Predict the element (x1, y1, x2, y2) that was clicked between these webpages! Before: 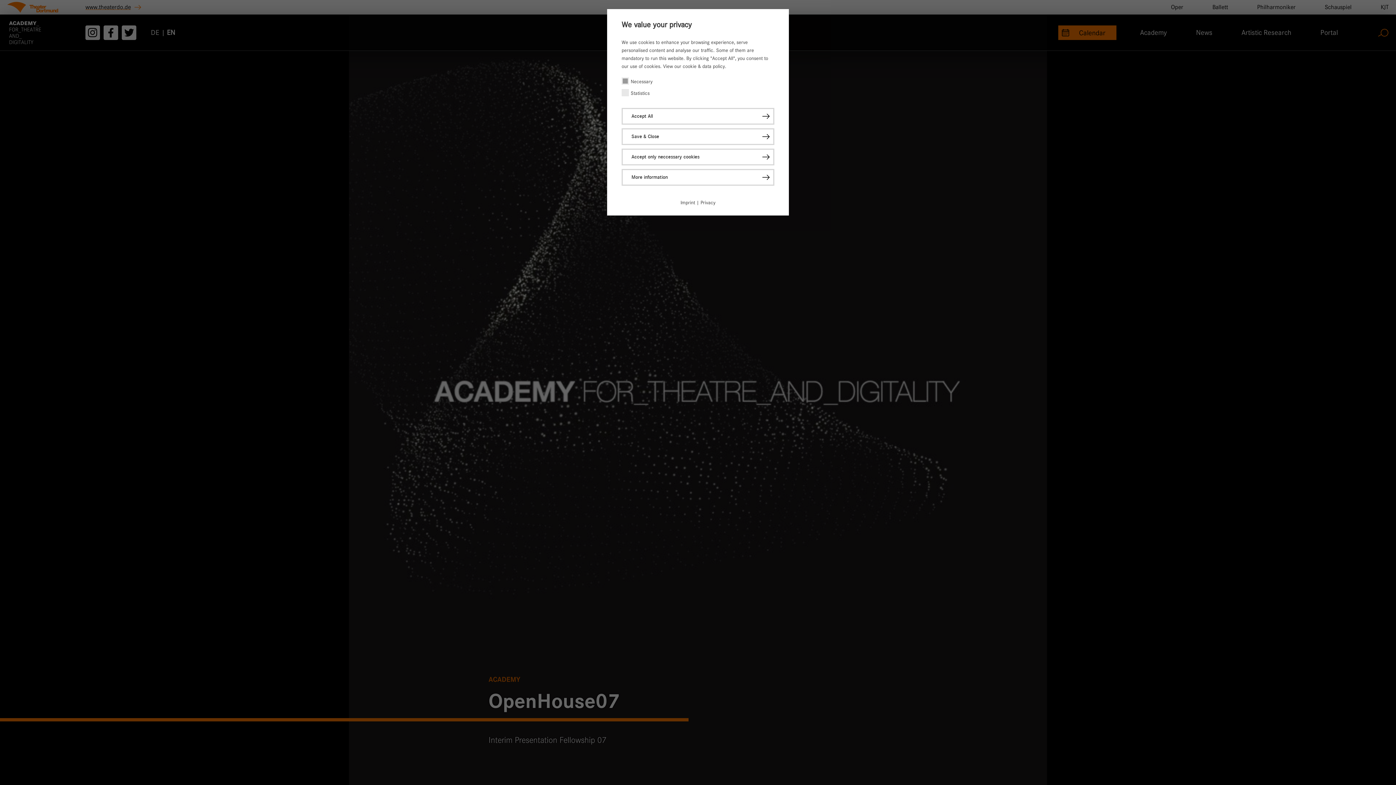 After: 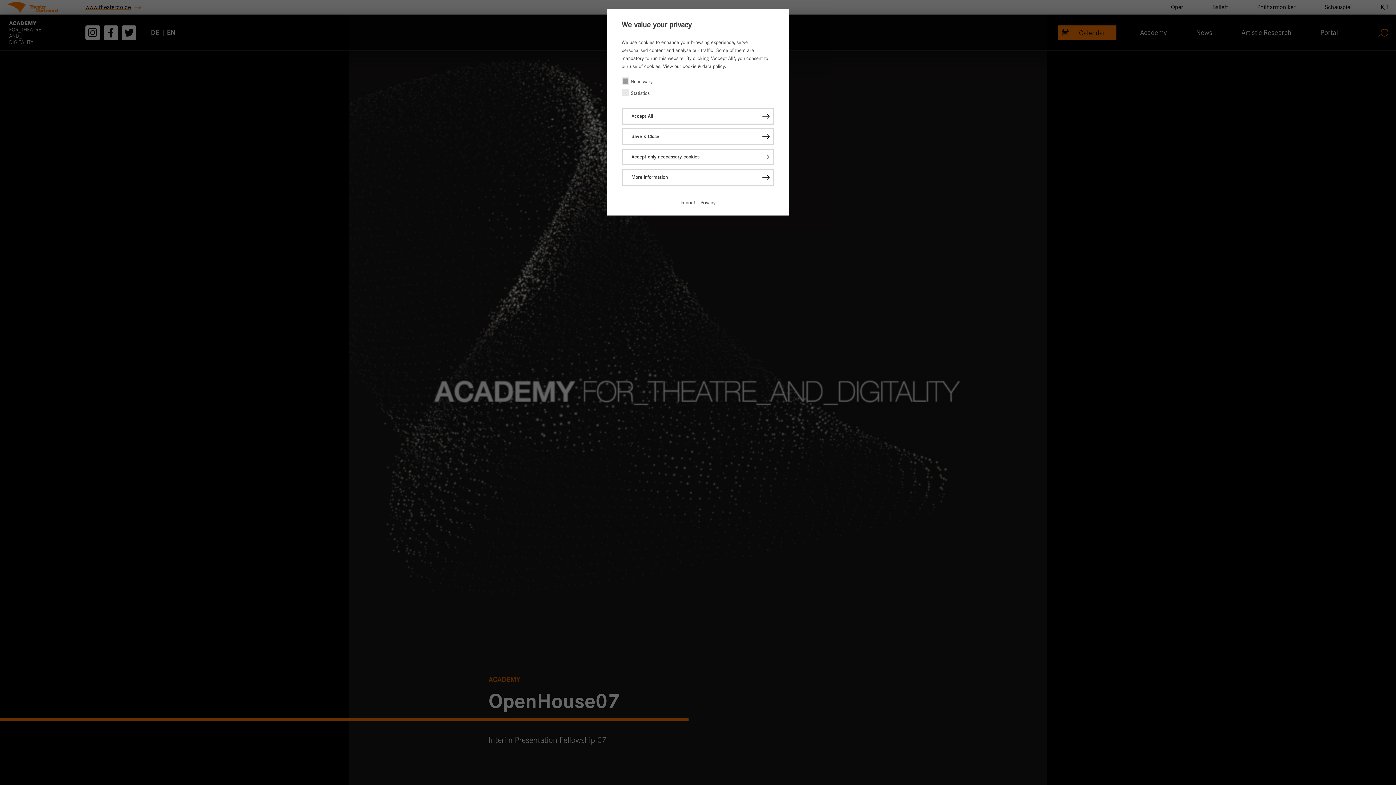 Action: bbox: (700, 199, 715, 205) label: Privacy